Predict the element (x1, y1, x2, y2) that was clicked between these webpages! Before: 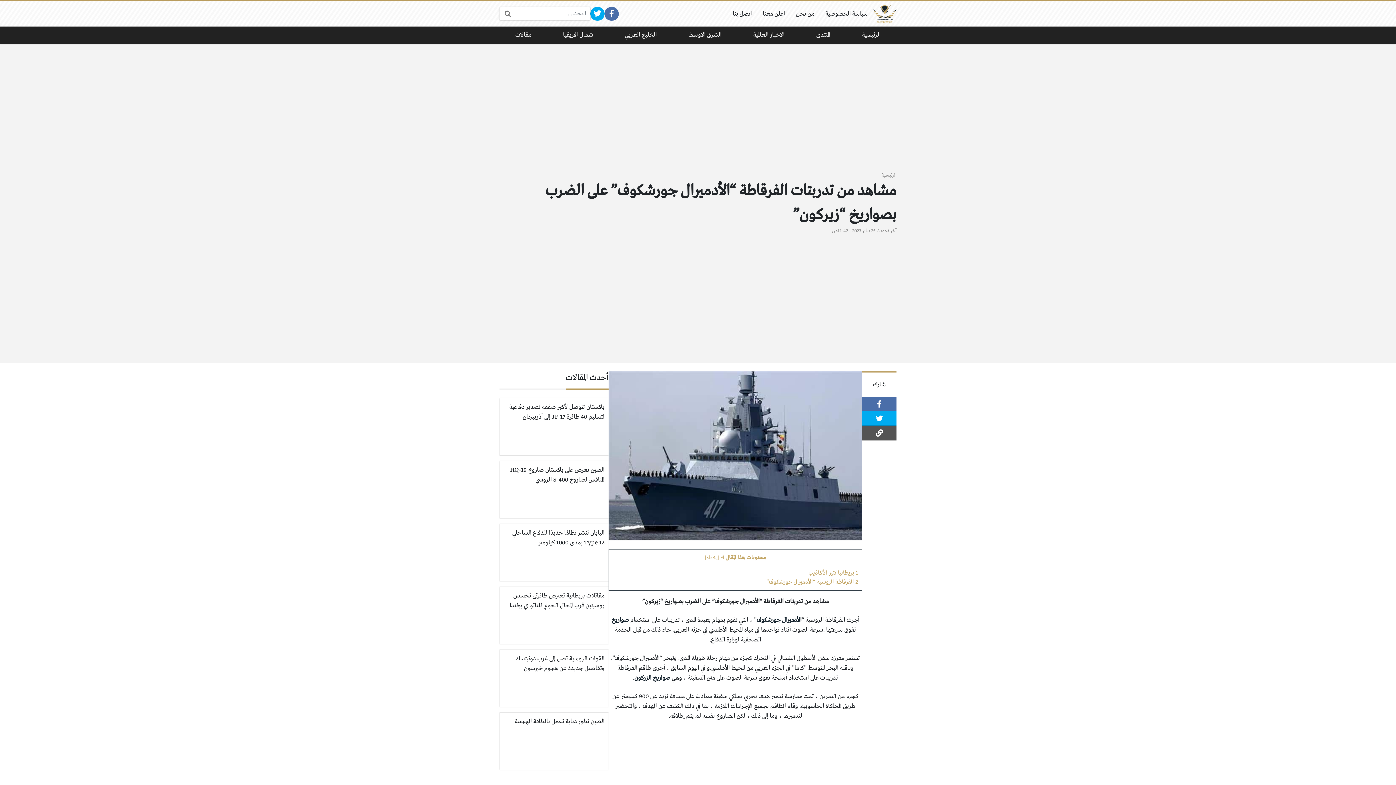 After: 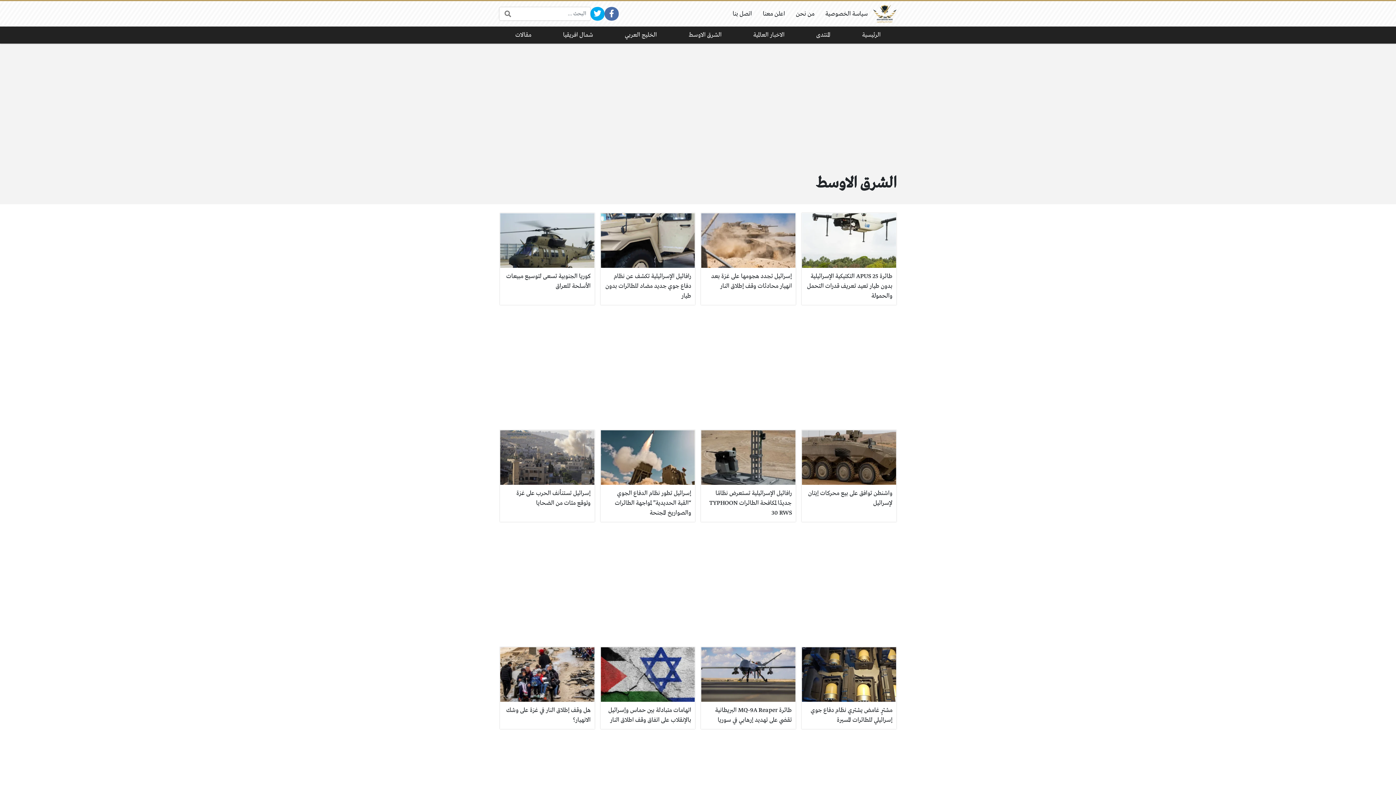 Action: bbox: (672, 26, 737, 43) label: الشرق الاوسط